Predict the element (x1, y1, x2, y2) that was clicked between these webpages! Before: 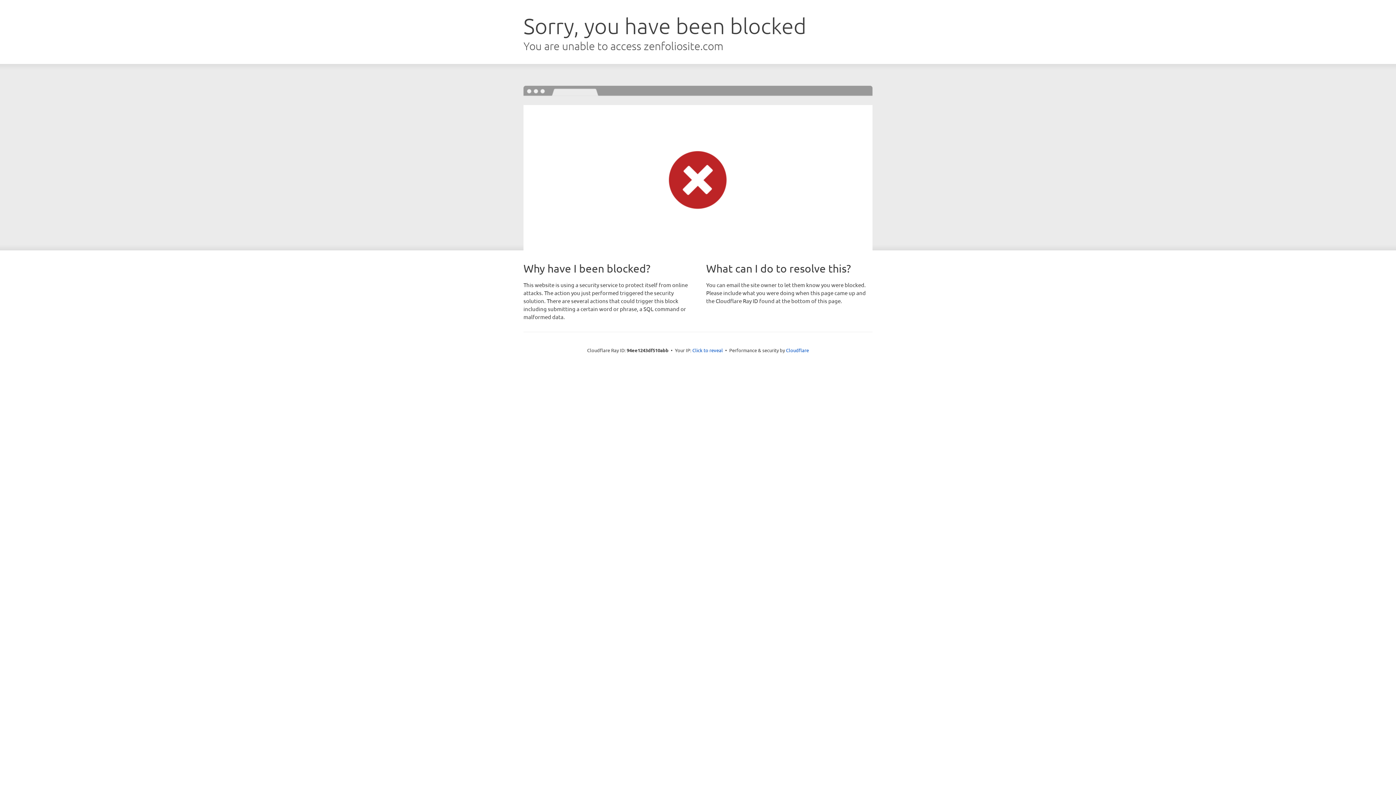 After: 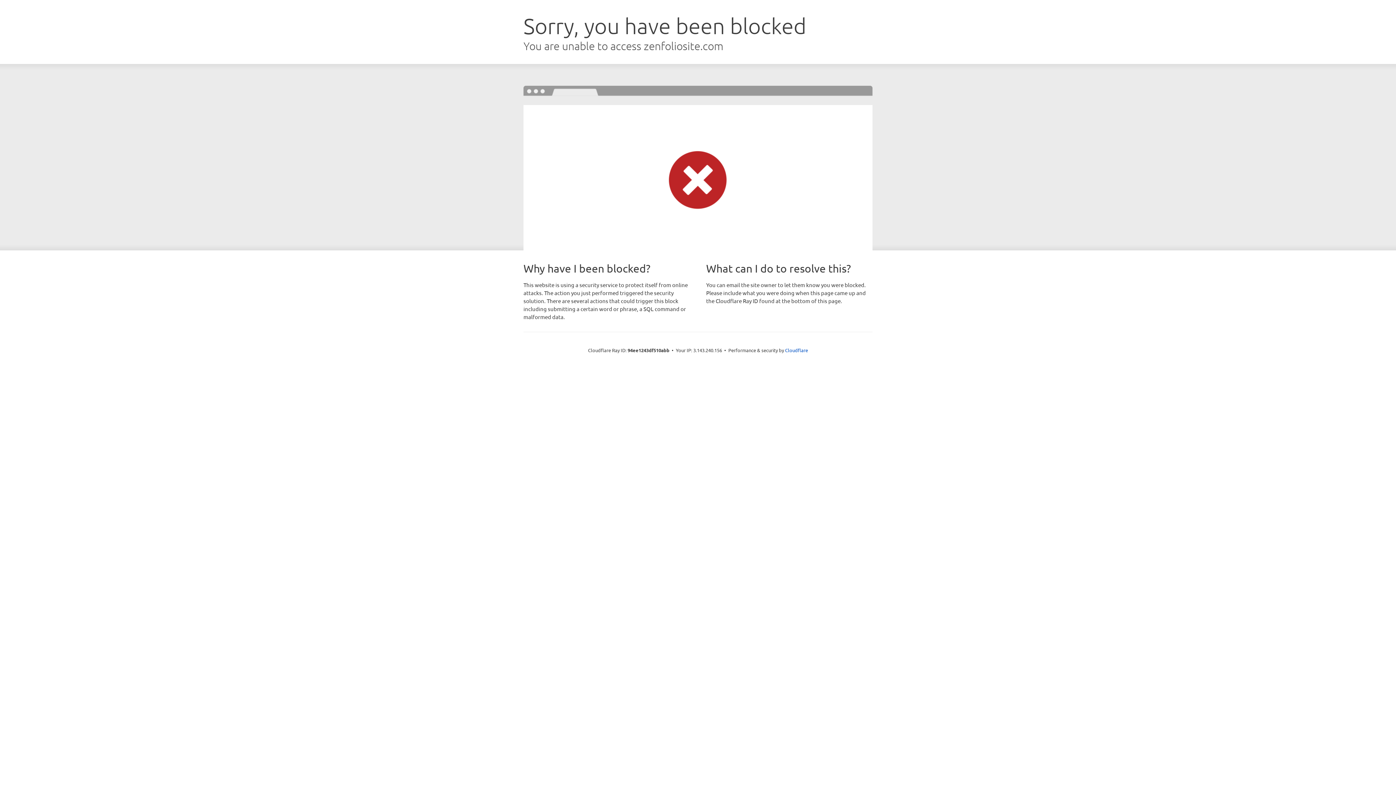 Action: label: Click to reveal bbox: (692, 346, 723, 353)